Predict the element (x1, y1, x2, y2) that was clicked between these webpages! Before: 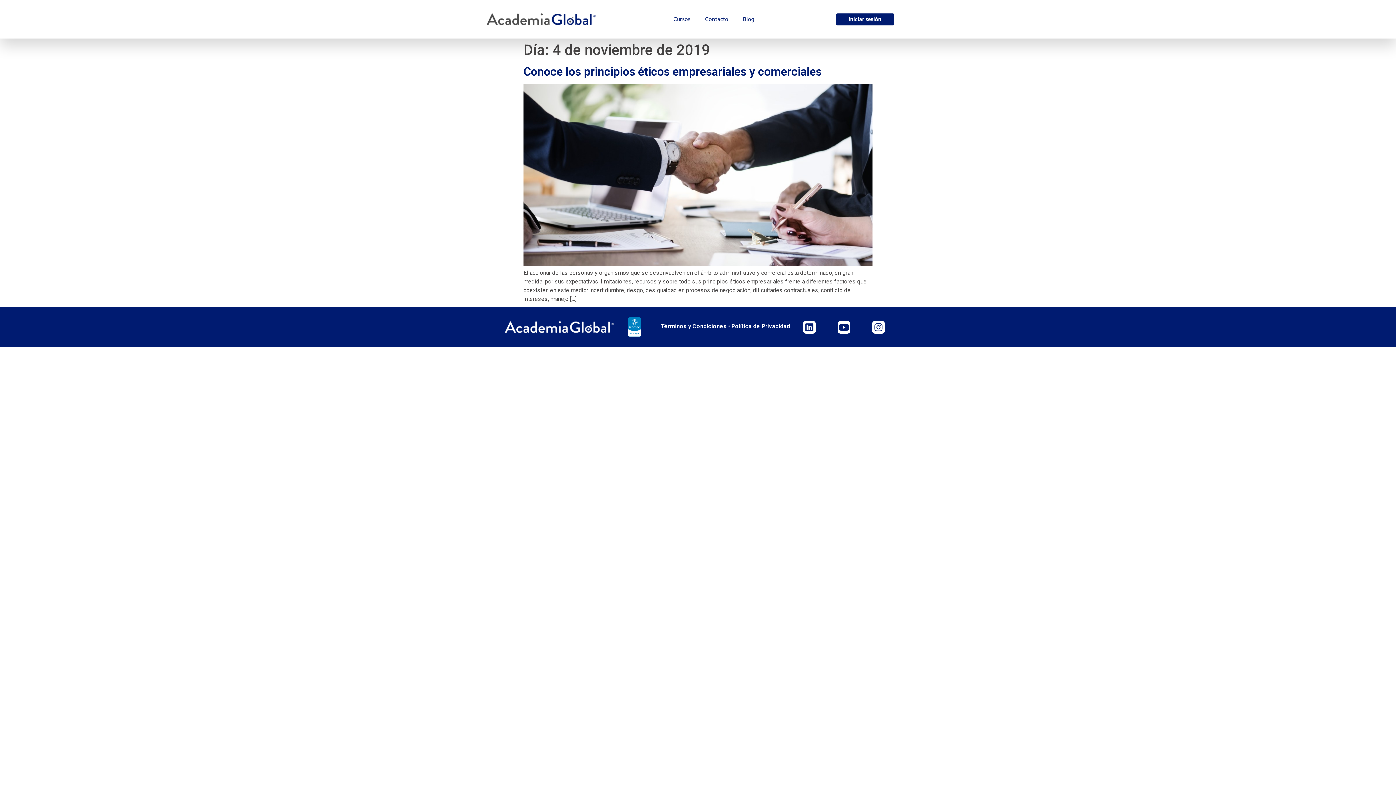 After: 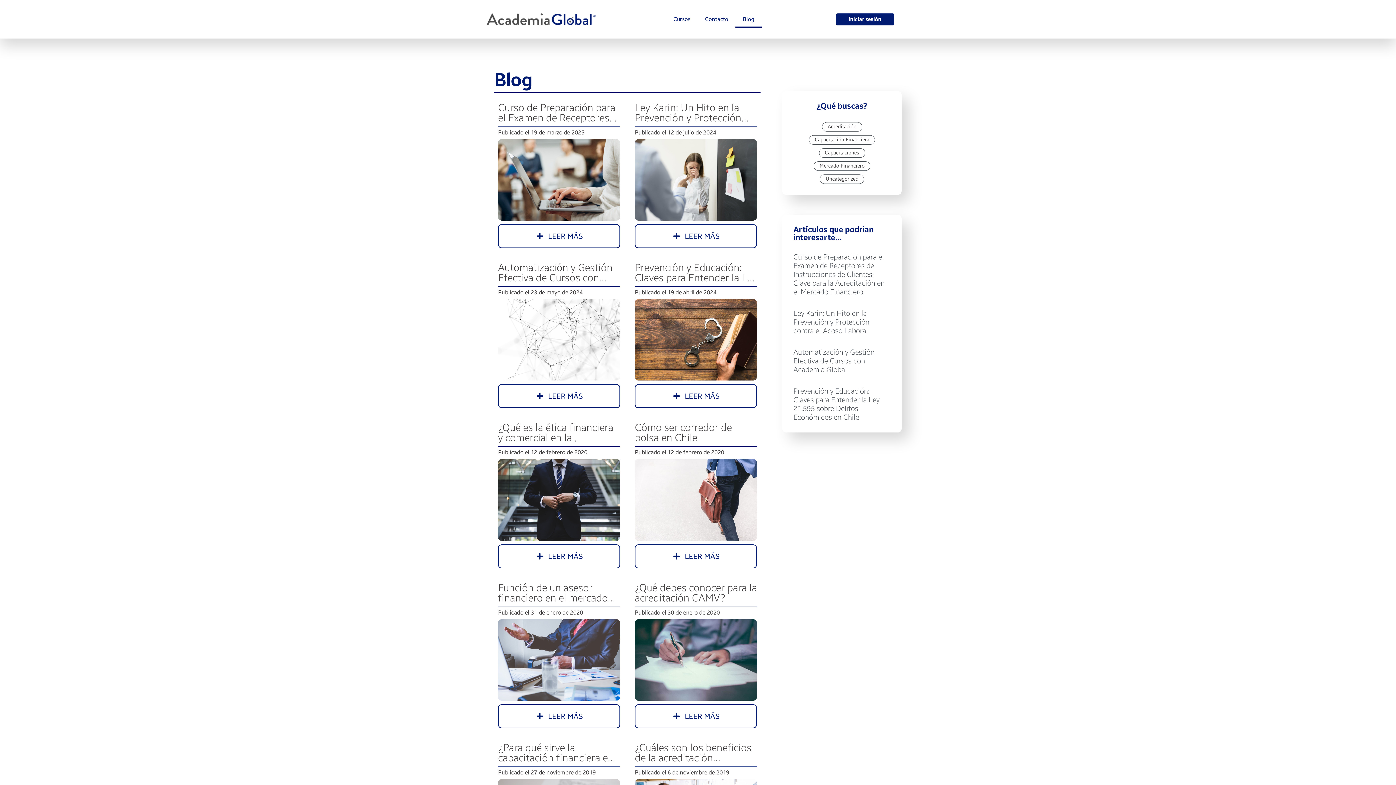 Action: bbox: (735, 10, 761, 27) label: Blog